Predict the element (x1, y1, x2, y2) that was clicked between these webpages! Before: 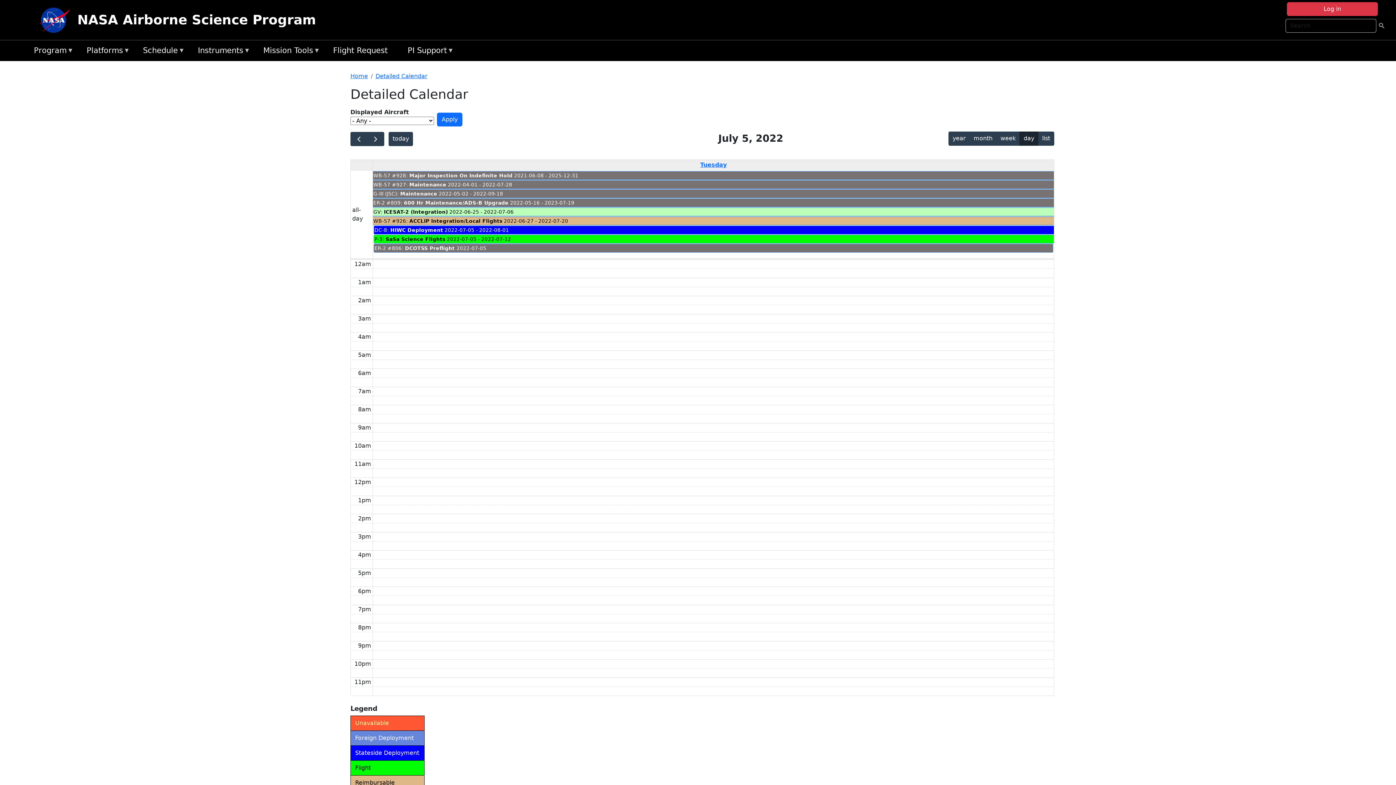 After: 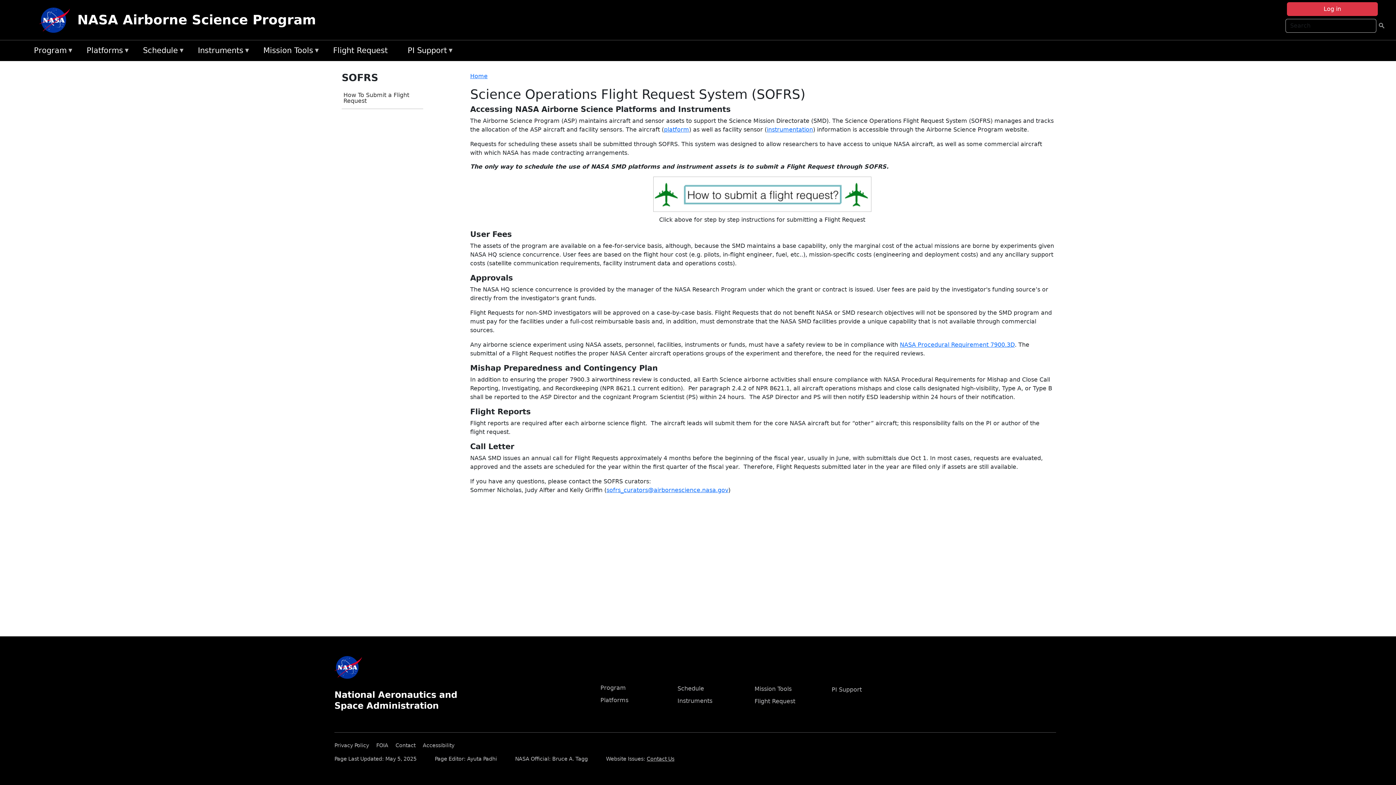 Action: bbox: (329, 43, 404, 58) label: Flight Request